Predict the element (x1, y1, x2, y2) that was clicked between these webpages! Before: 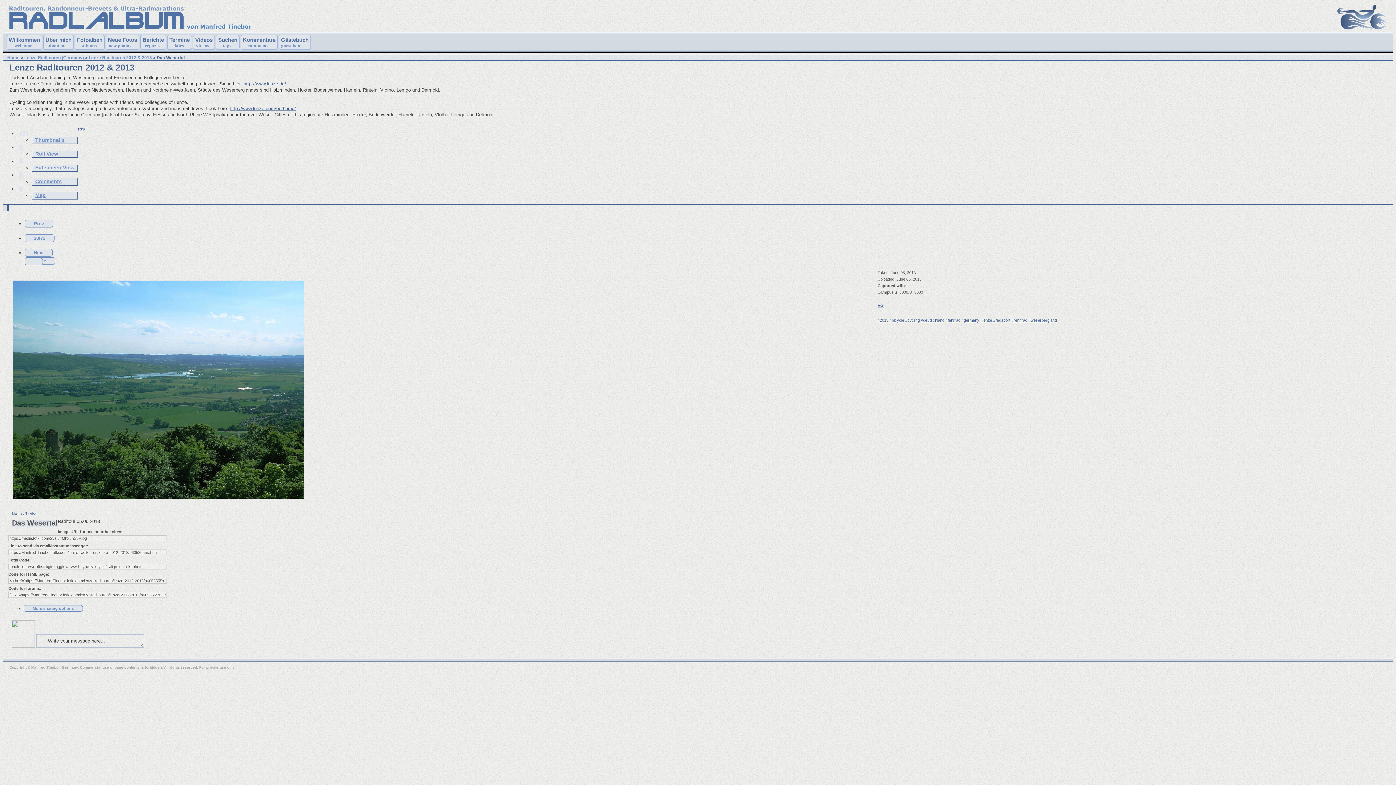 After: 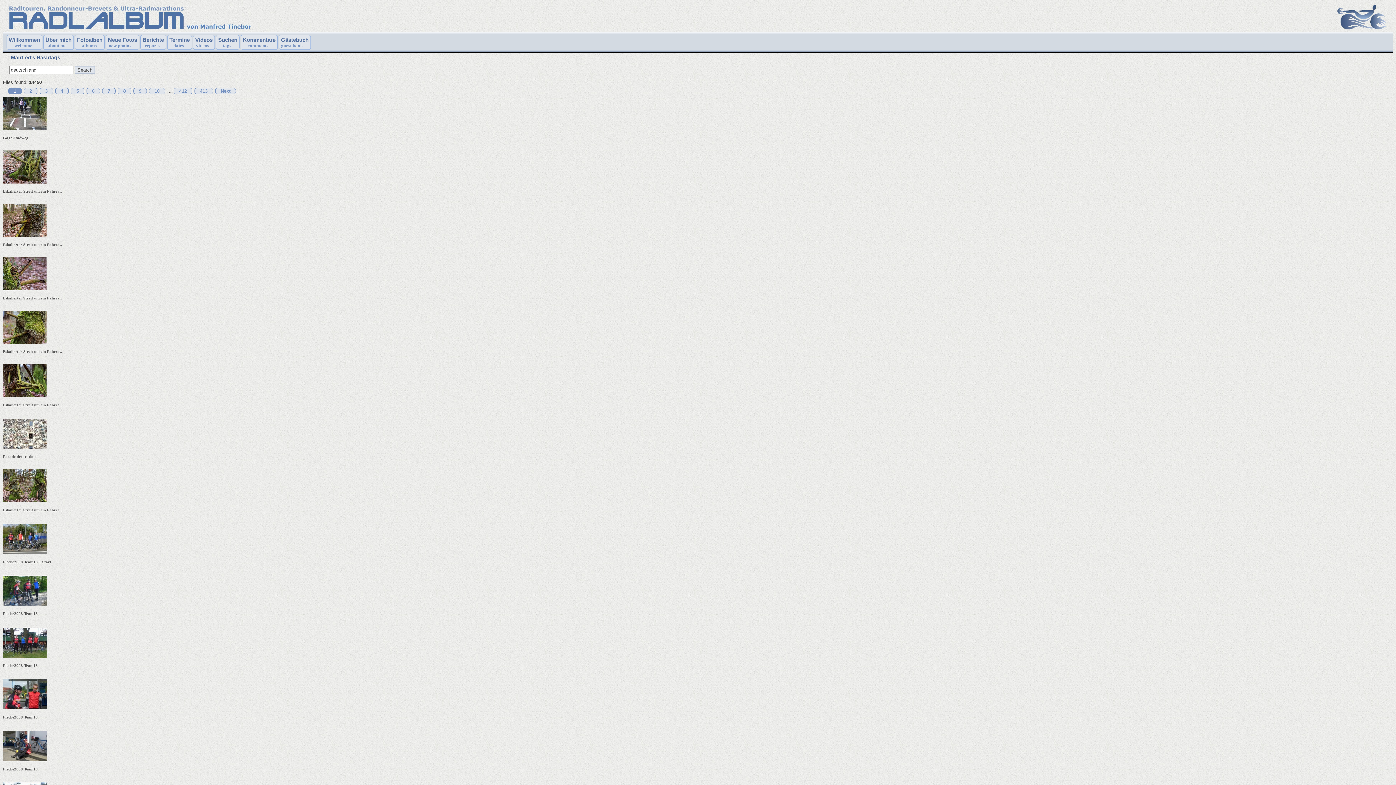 Action: bbox: (921, 318, 944, 322) label: #deutschland